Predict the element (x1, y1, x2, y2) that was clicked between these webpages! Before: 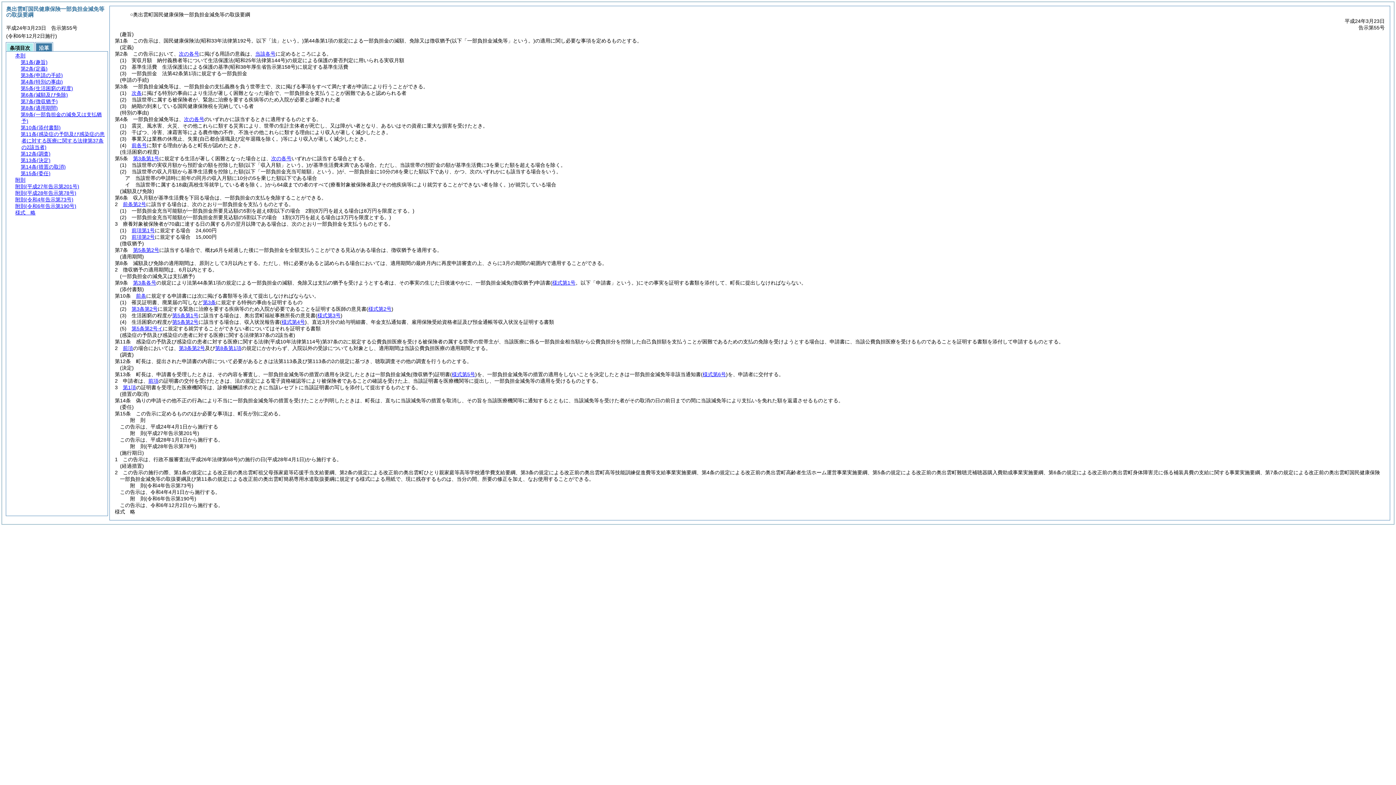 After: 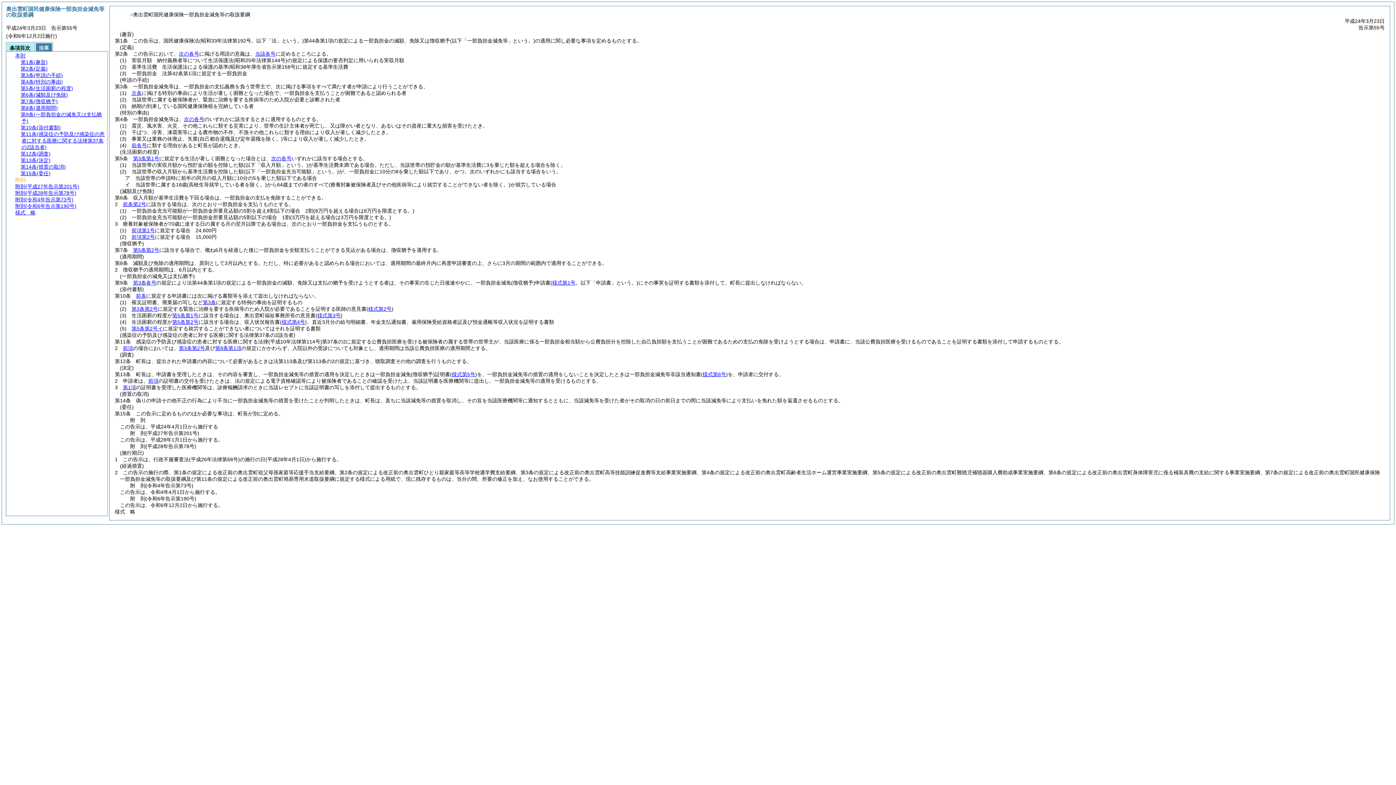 Action: label: 附則 bbox: (15, 177, 25, 182)